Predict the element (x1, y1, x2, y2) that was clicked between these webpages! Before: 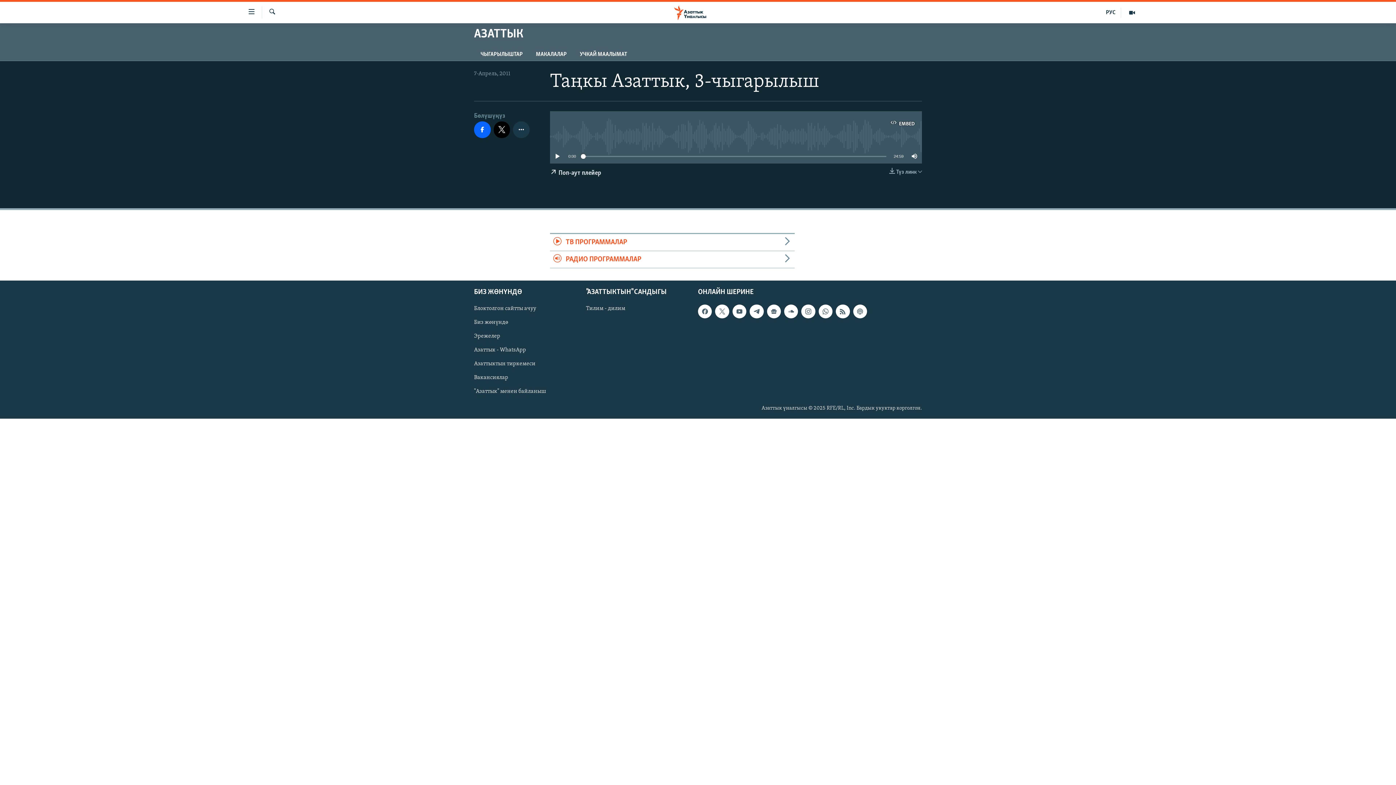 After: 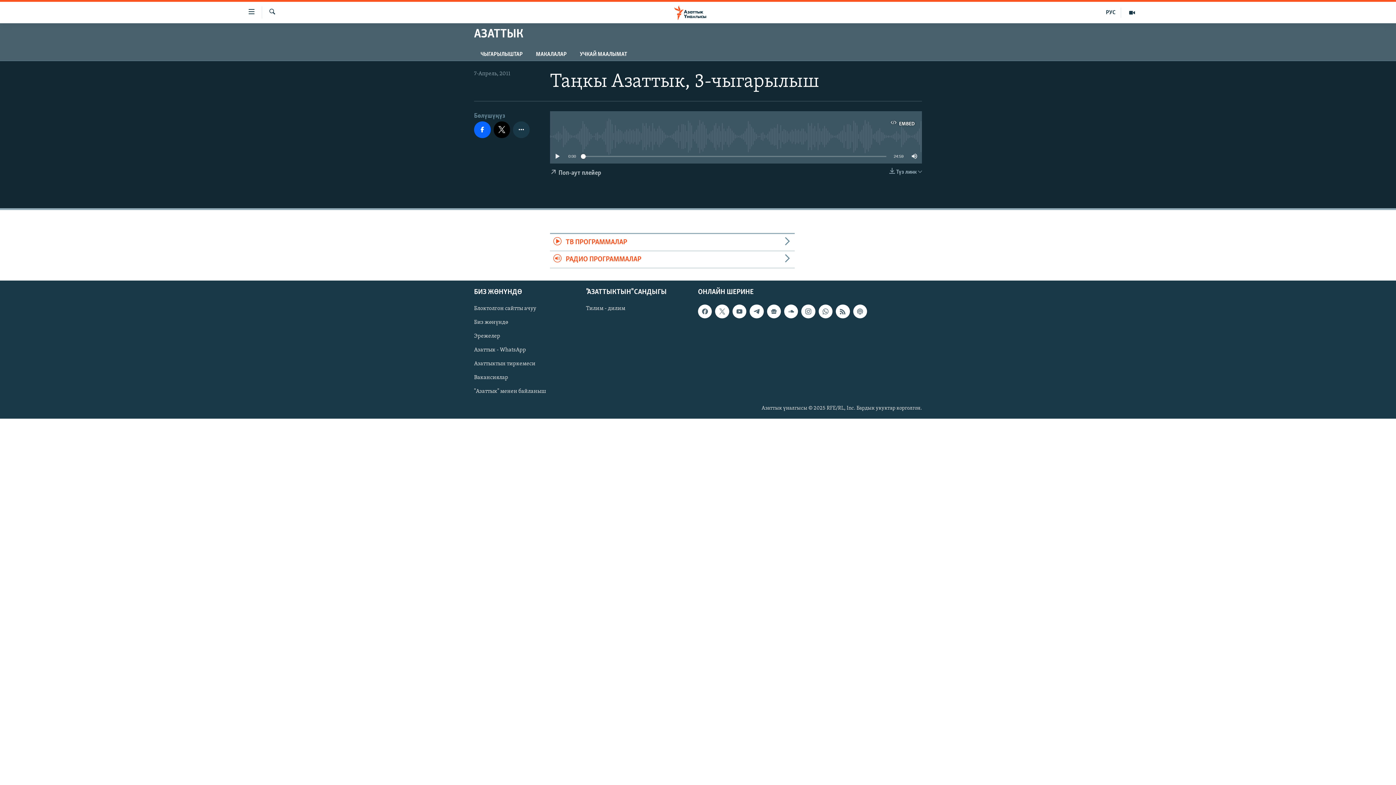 Action: bbox: (550, 163, 601, 182) label:  Поп-аут плейер